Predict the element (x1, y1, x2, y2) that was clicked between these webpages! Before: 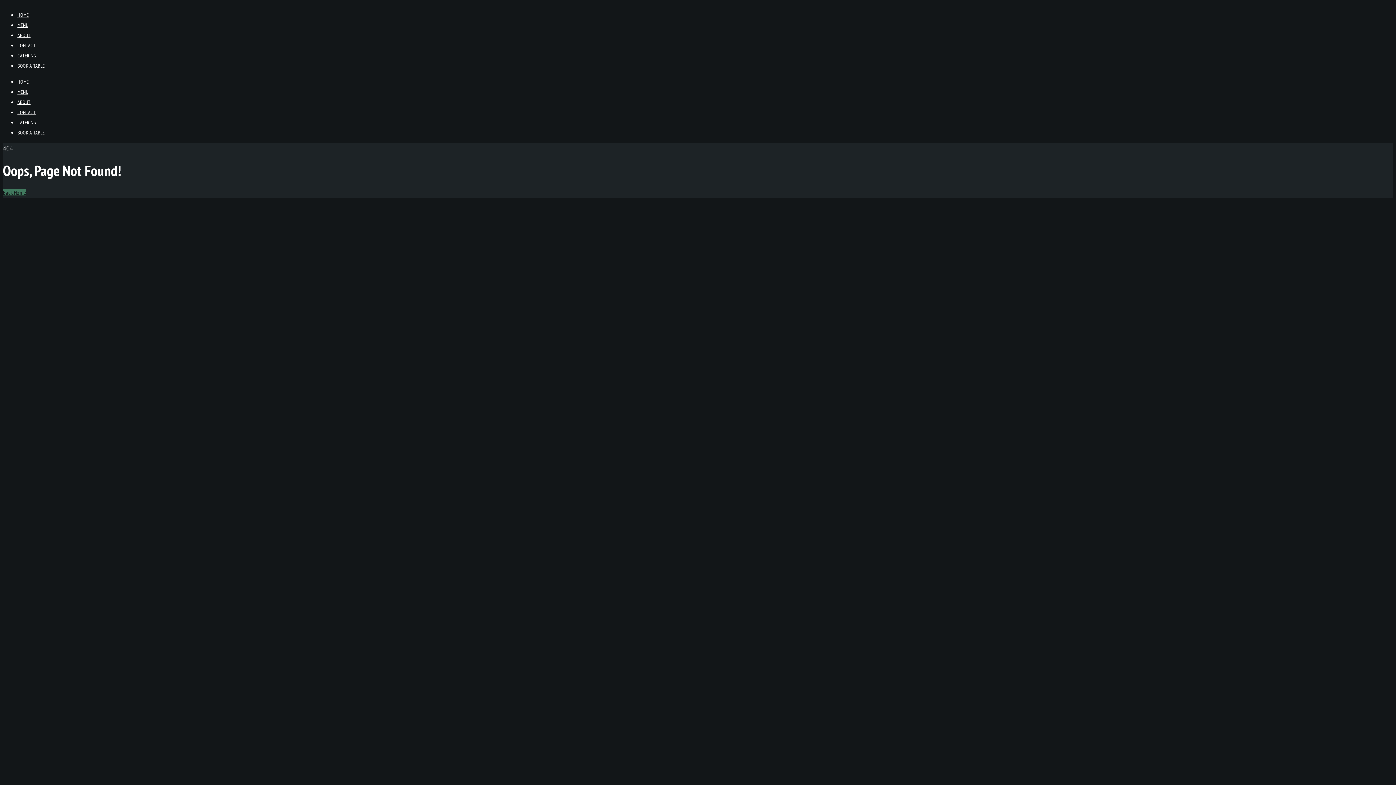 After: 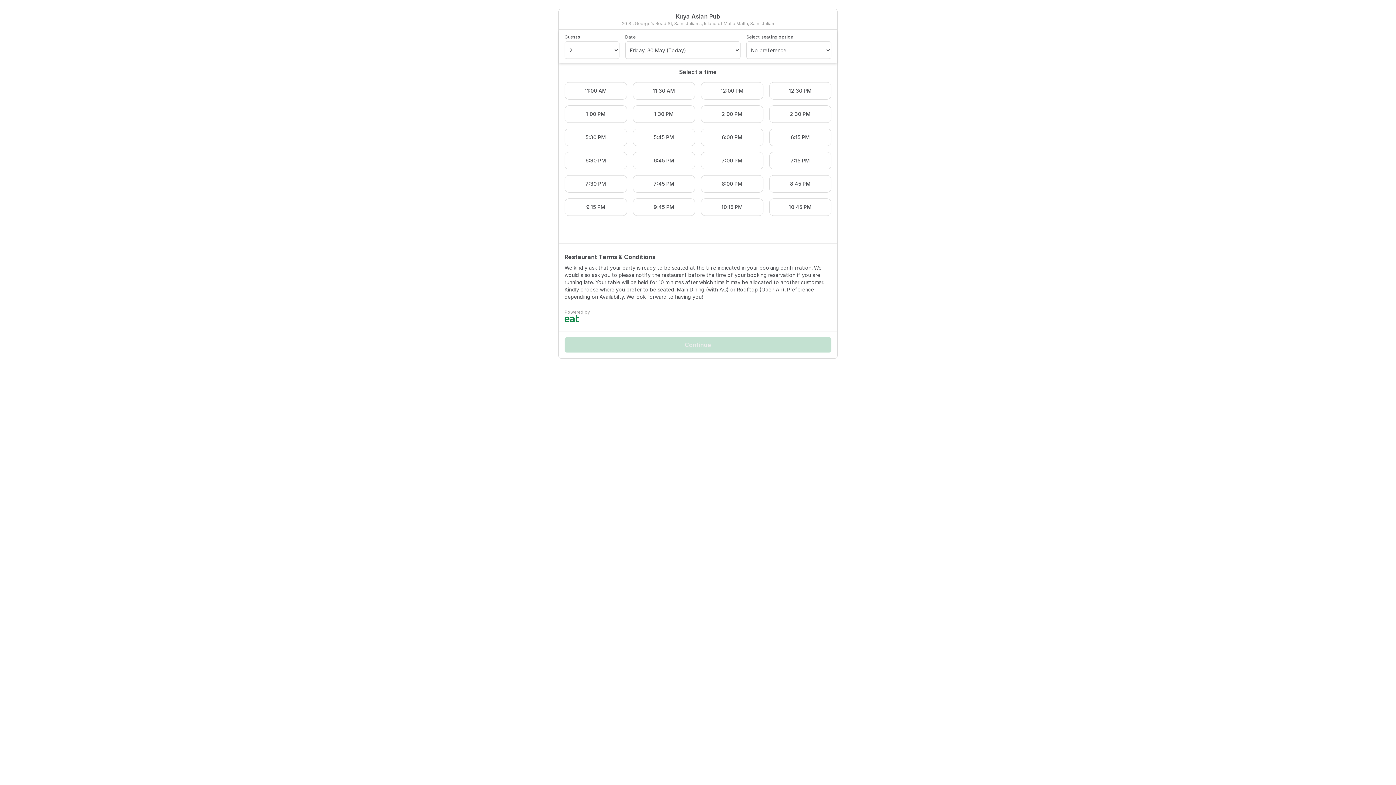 Action: bbox: (17, 62, 44, 69) label: BOOK A TABLE